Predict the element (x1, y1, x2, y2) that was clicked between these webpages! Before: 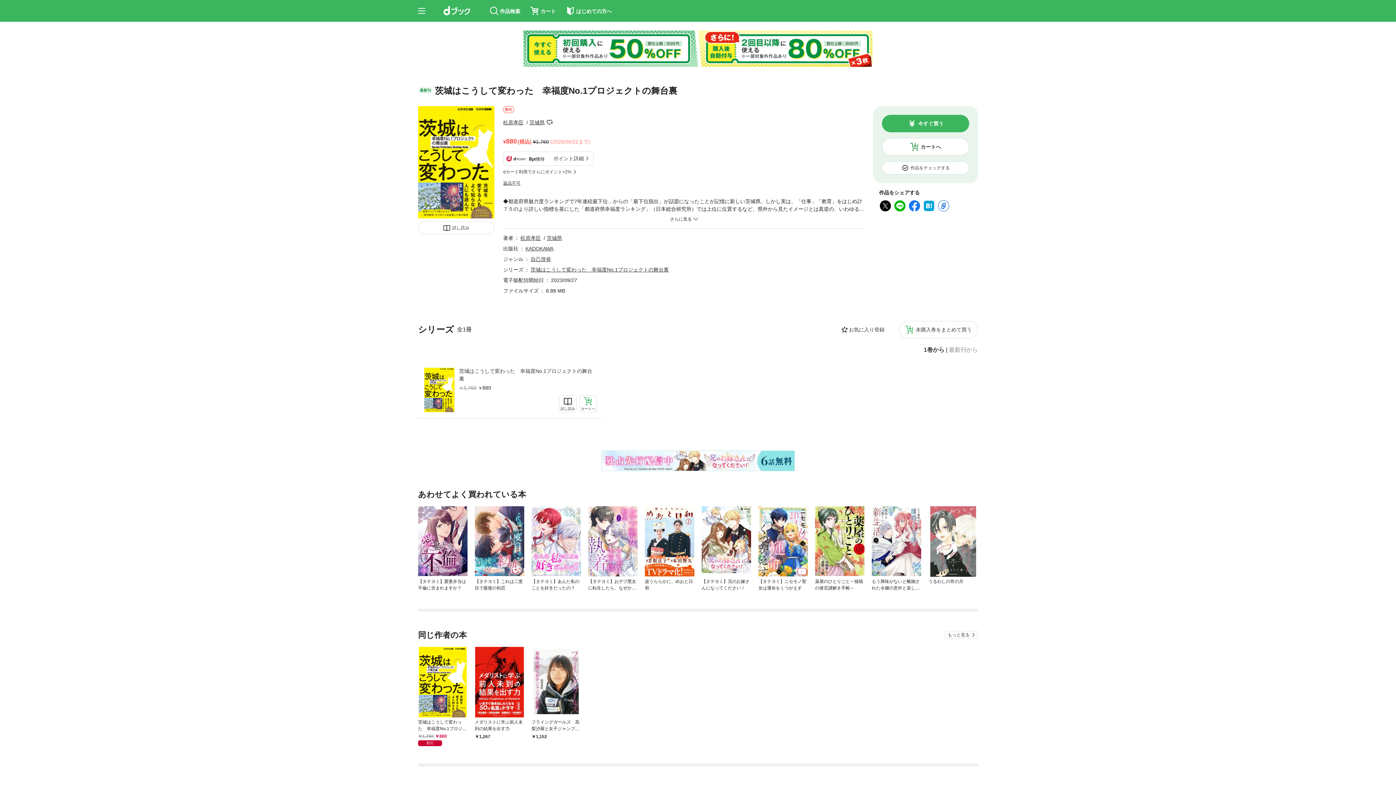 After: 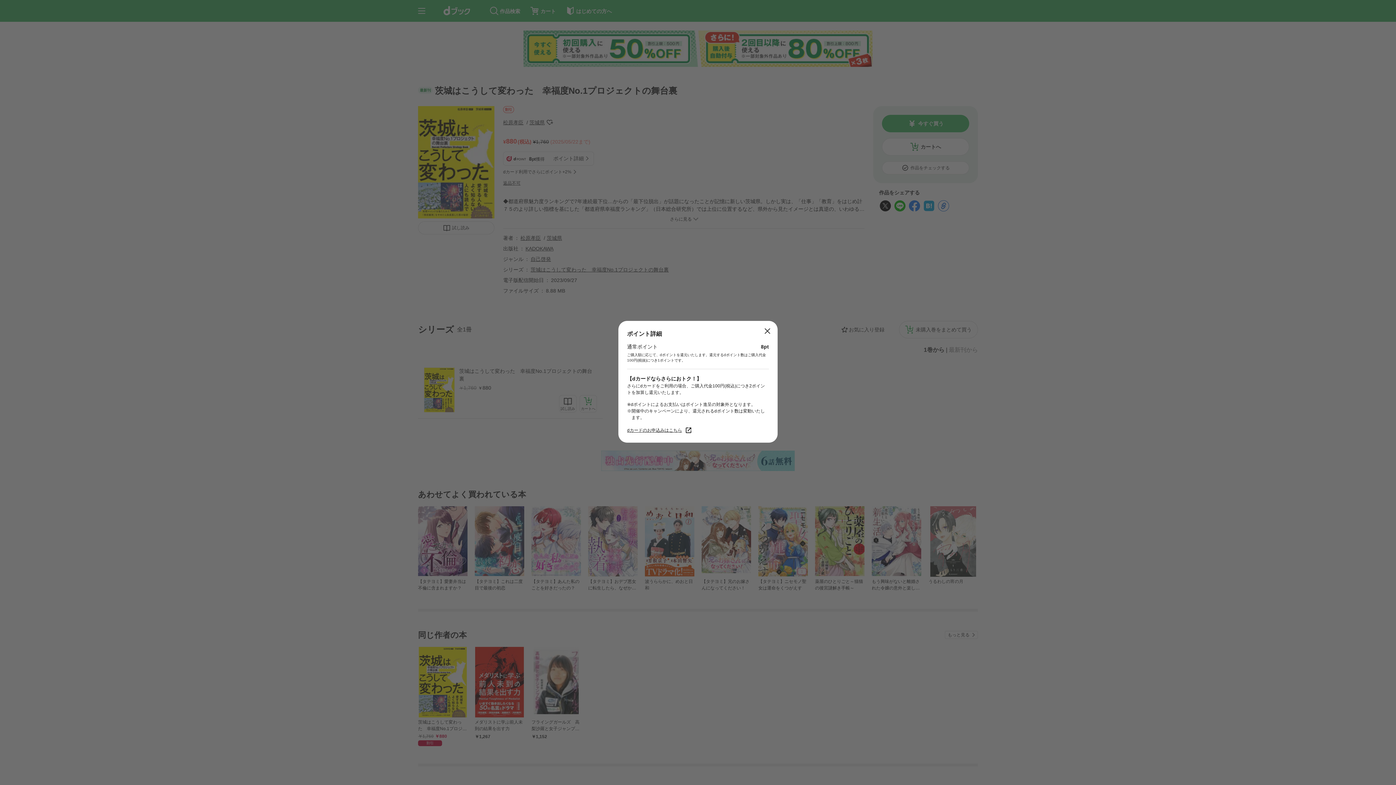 Action: bbox: (503, 168, 864, 175) label: dカード利用でさらにポイント+2%